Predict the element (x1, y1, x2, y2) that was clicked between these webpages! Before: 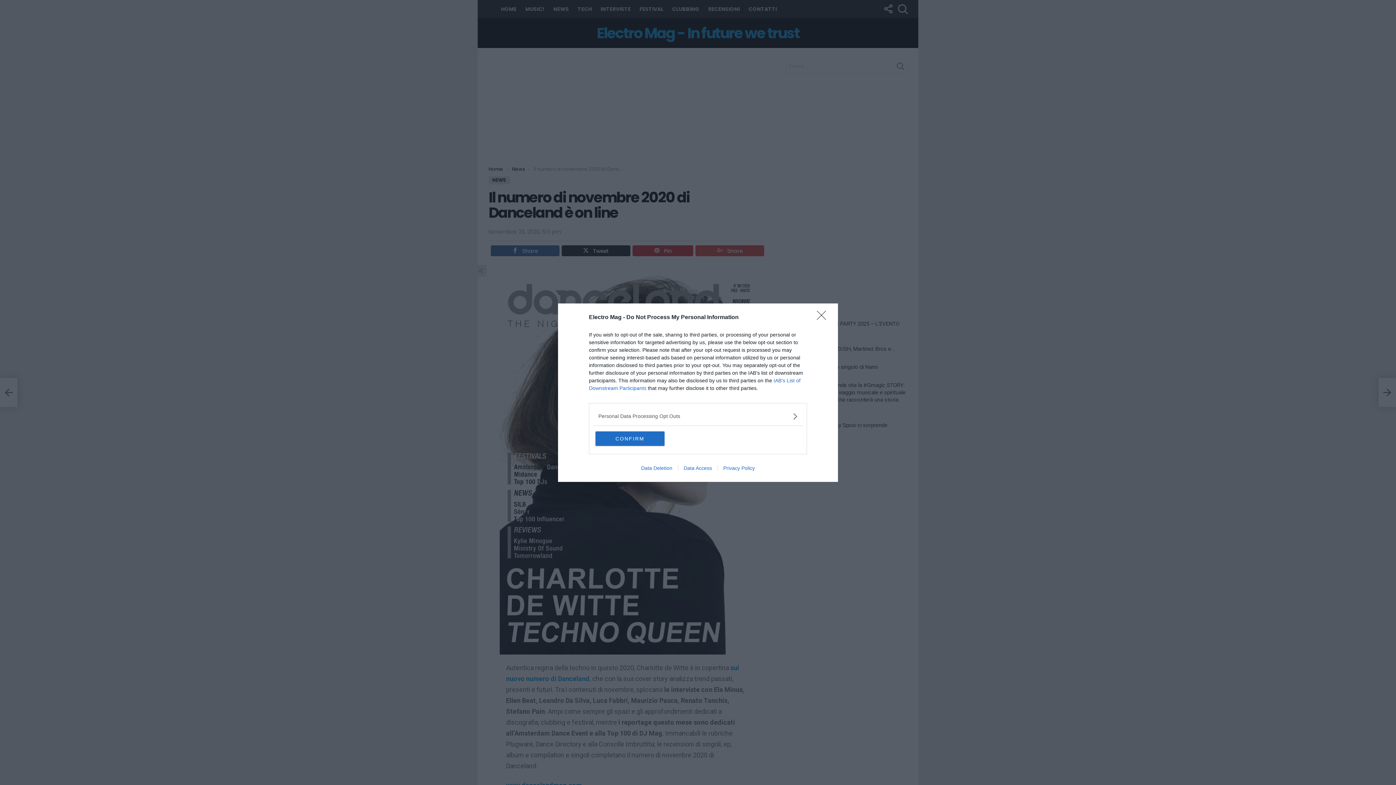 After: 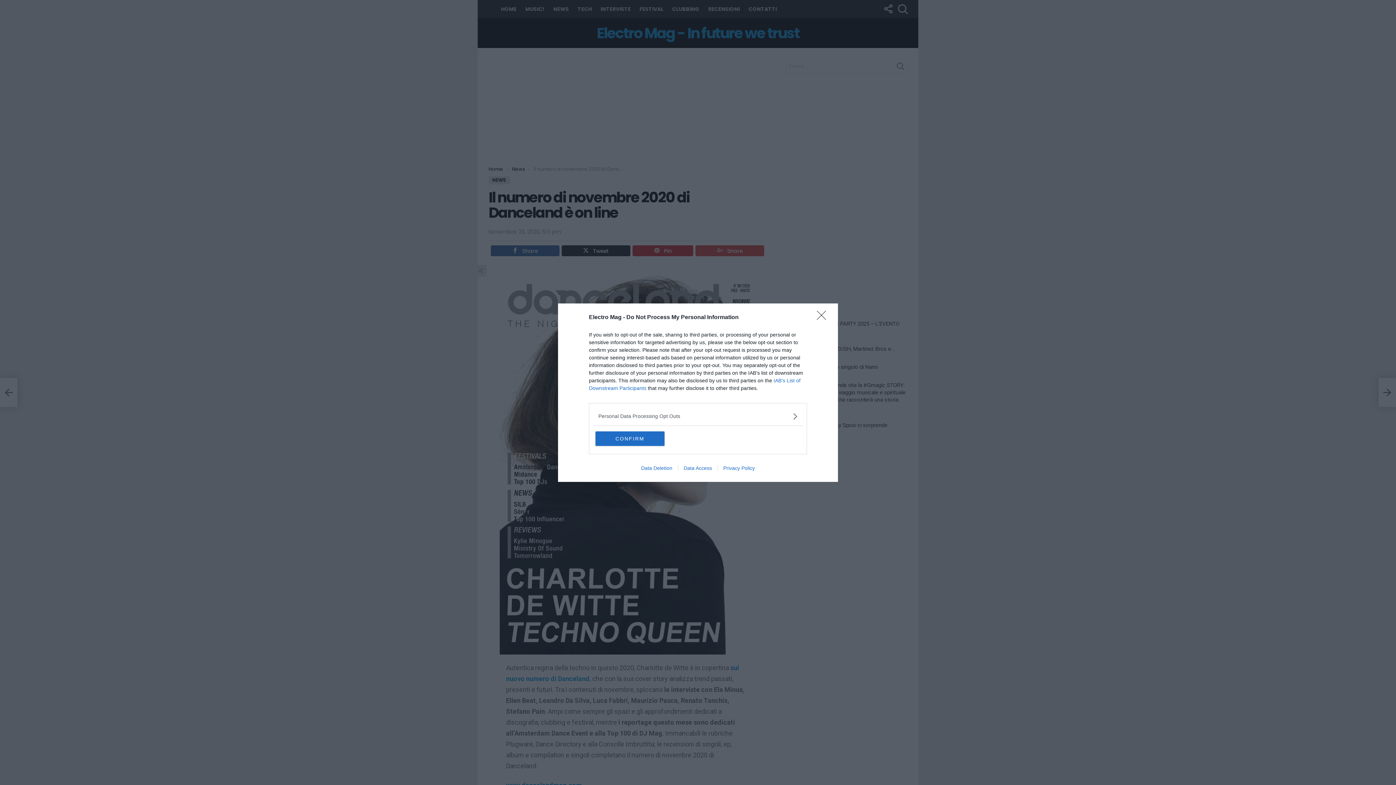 Action: label: Privacy Policy bbox: (717, 465, 760, 471)